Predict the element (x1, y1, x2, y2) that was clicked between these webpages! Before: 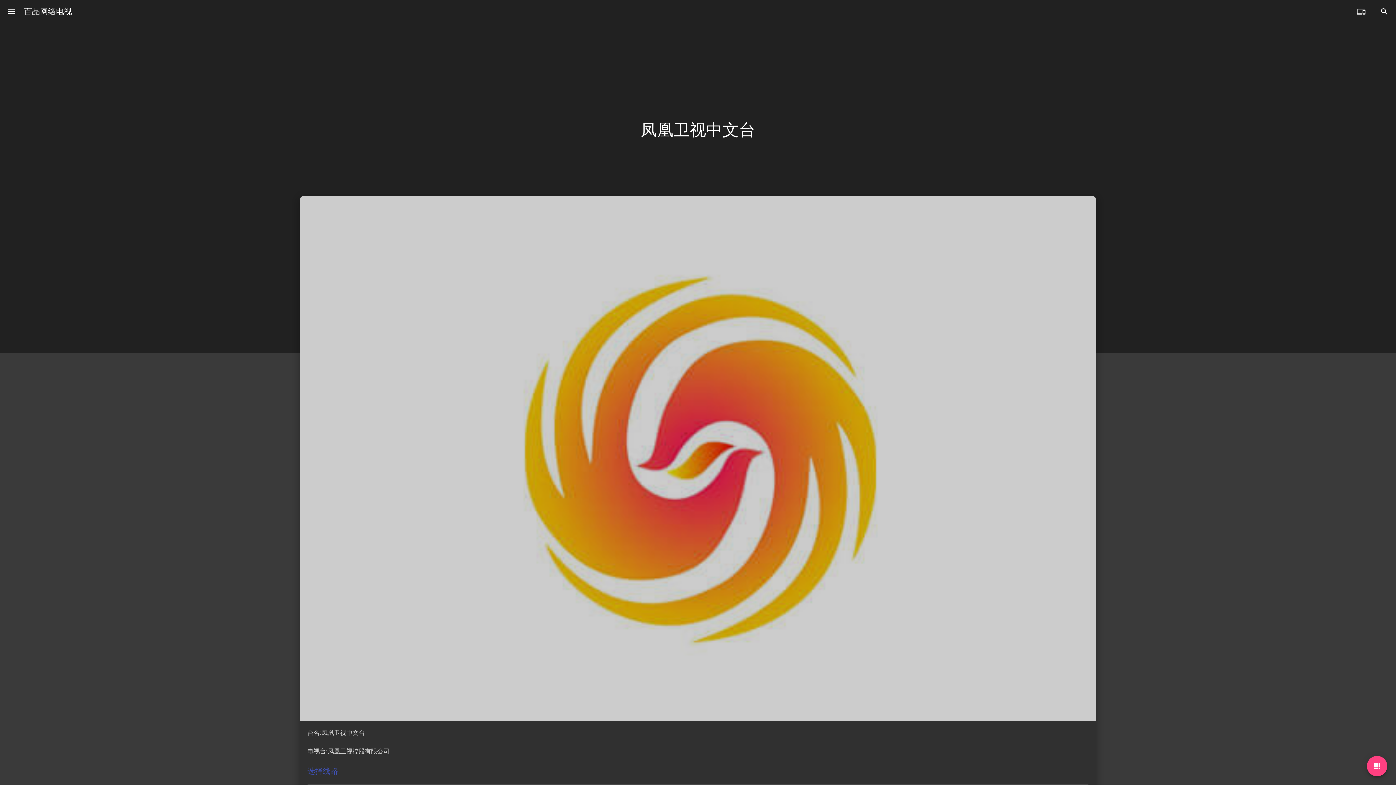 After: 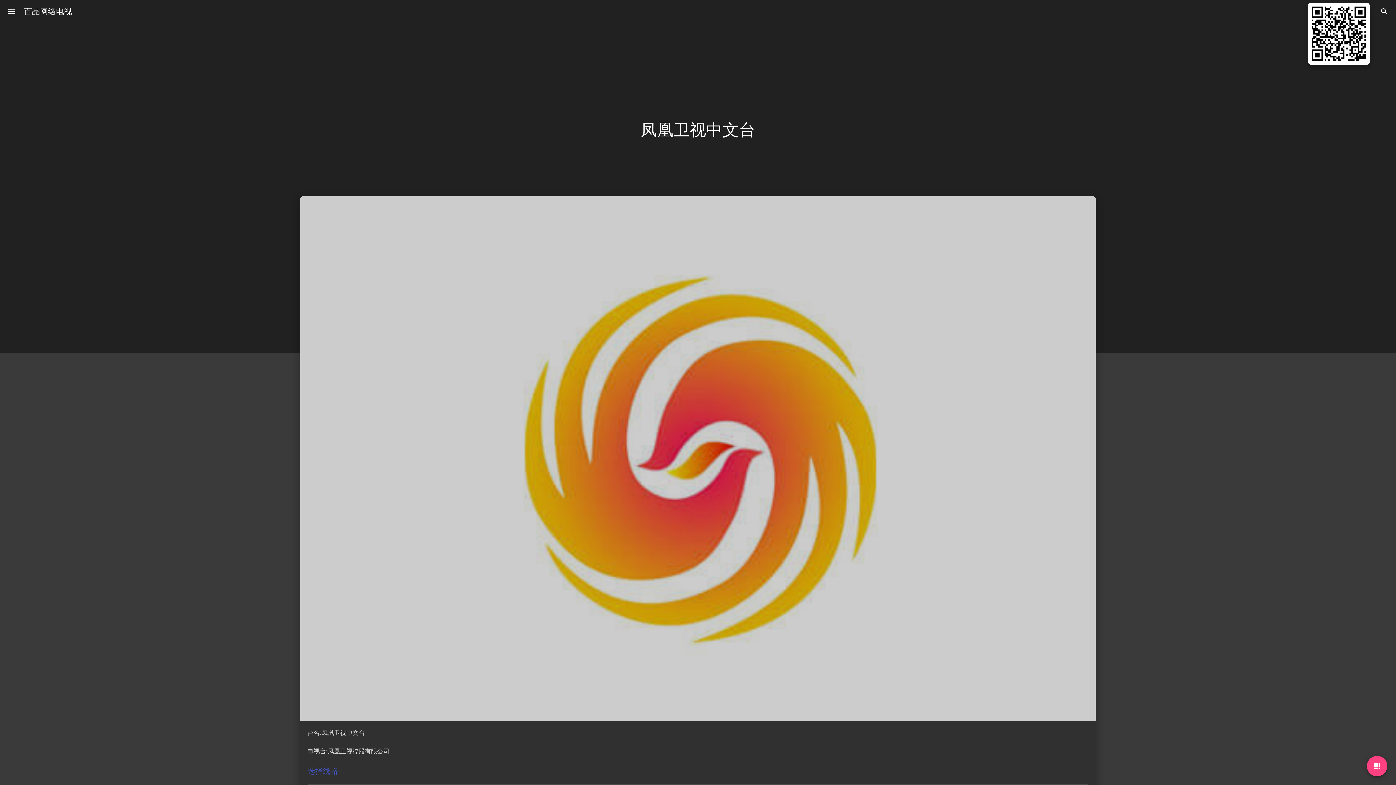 Action: label:  bbox: (1352, 2, 1370, 20)